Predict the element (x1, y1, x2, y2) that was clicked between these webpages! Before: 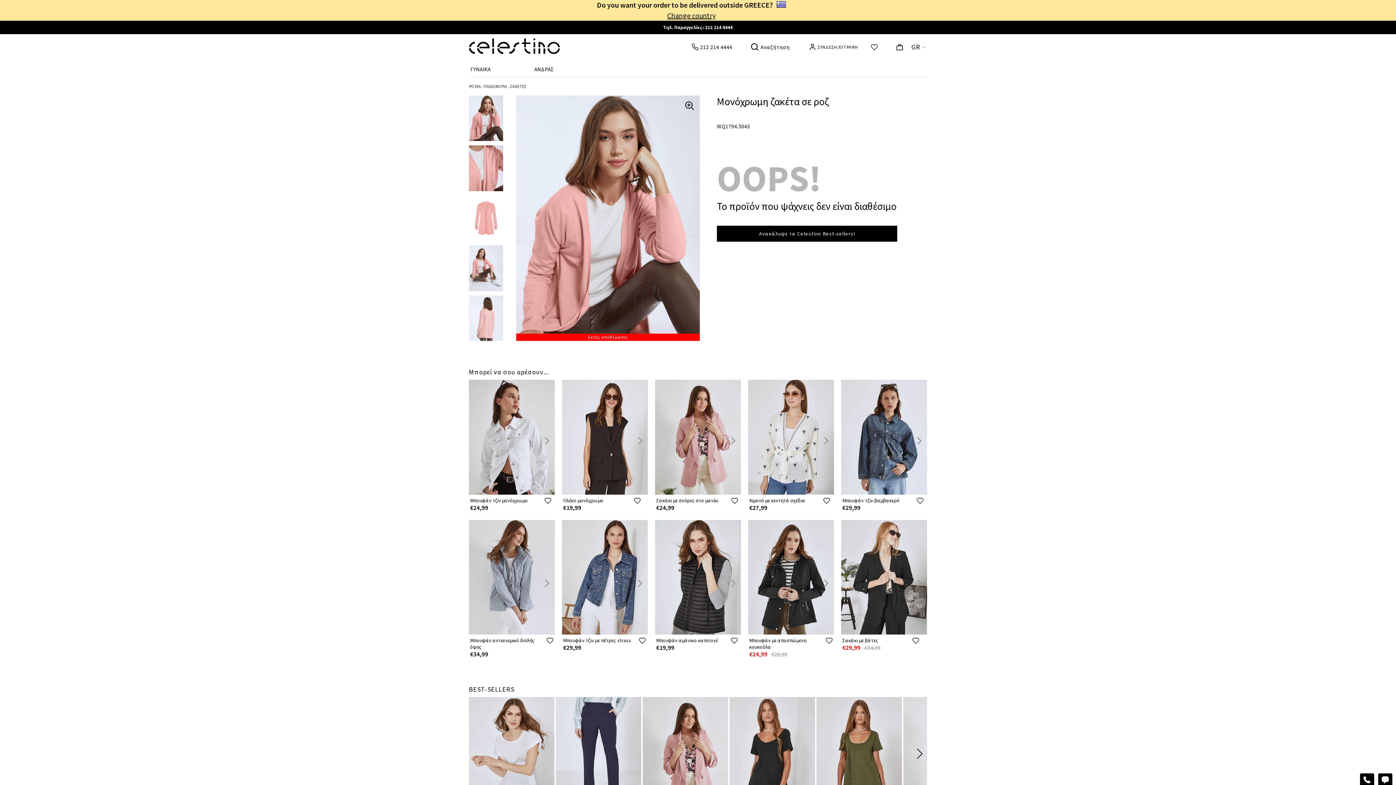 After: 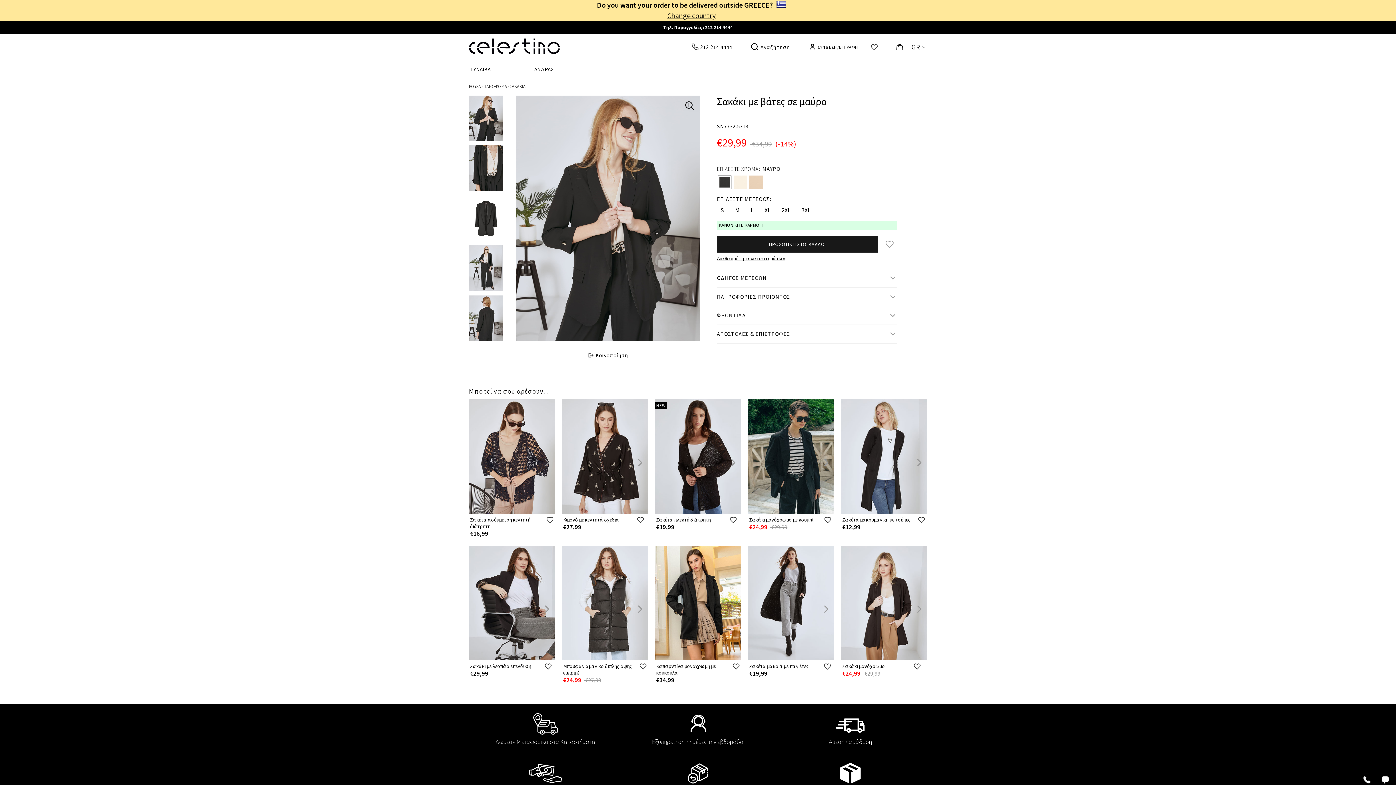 Action: bbox: (841, 630, 927, 636)